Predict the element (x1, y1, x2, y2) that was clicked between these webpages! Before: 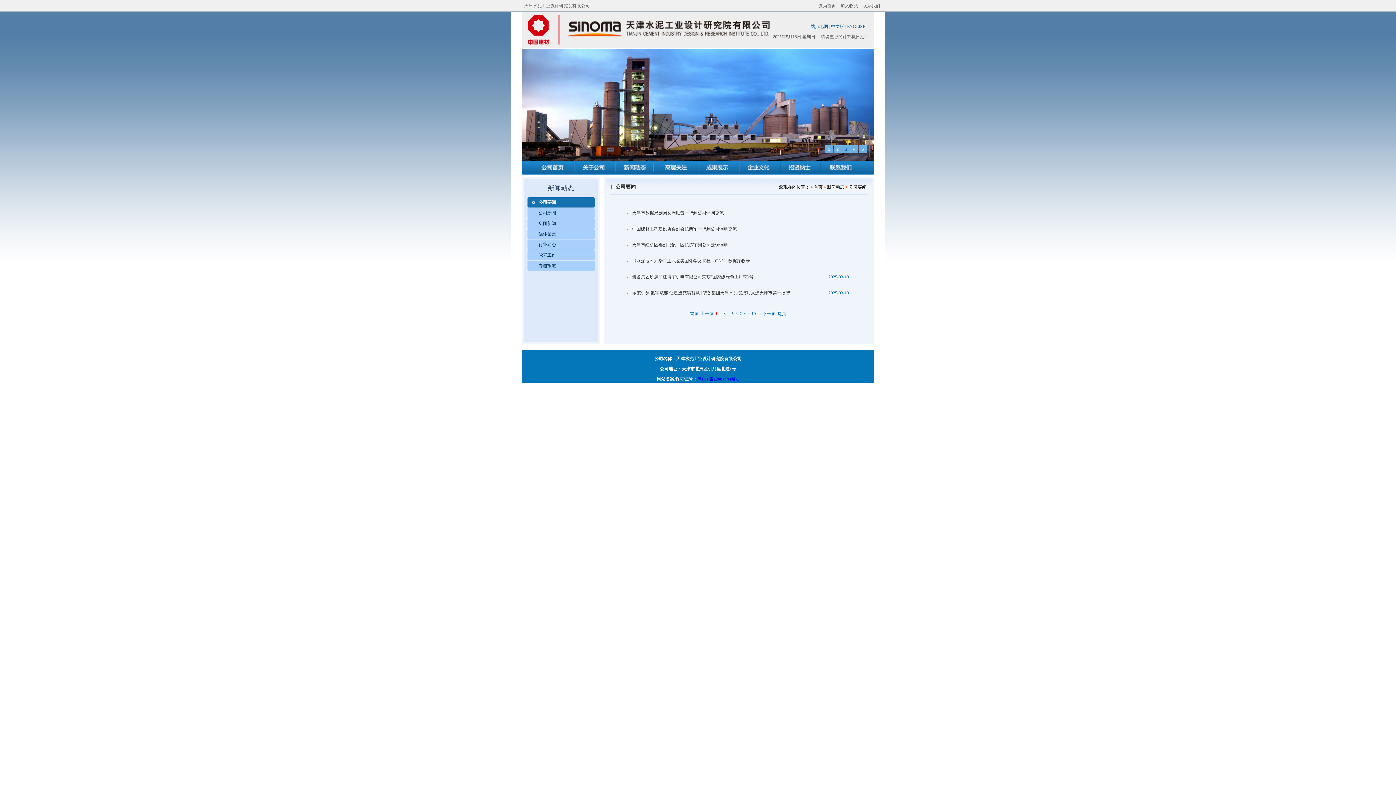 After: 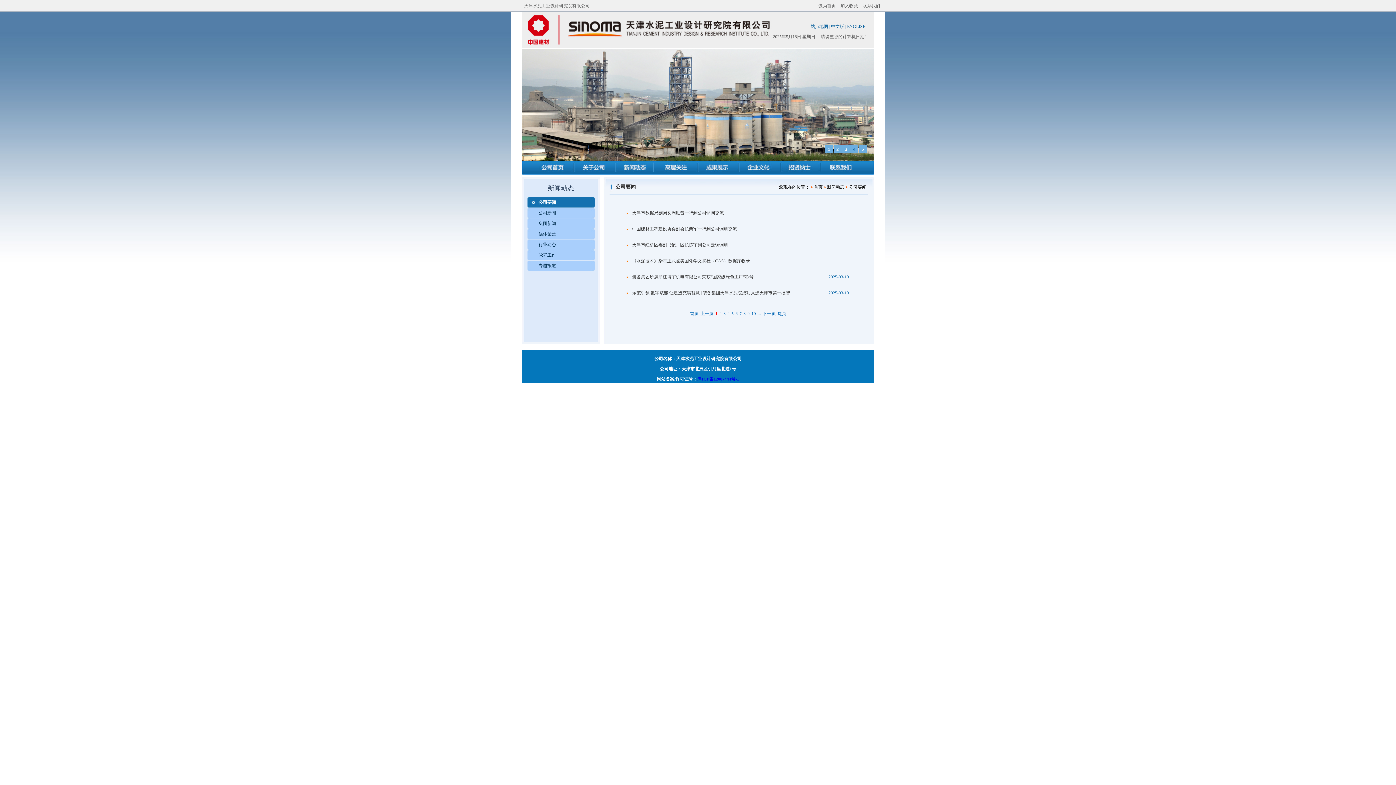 Action: bbox: (809, 184, 814, 189)